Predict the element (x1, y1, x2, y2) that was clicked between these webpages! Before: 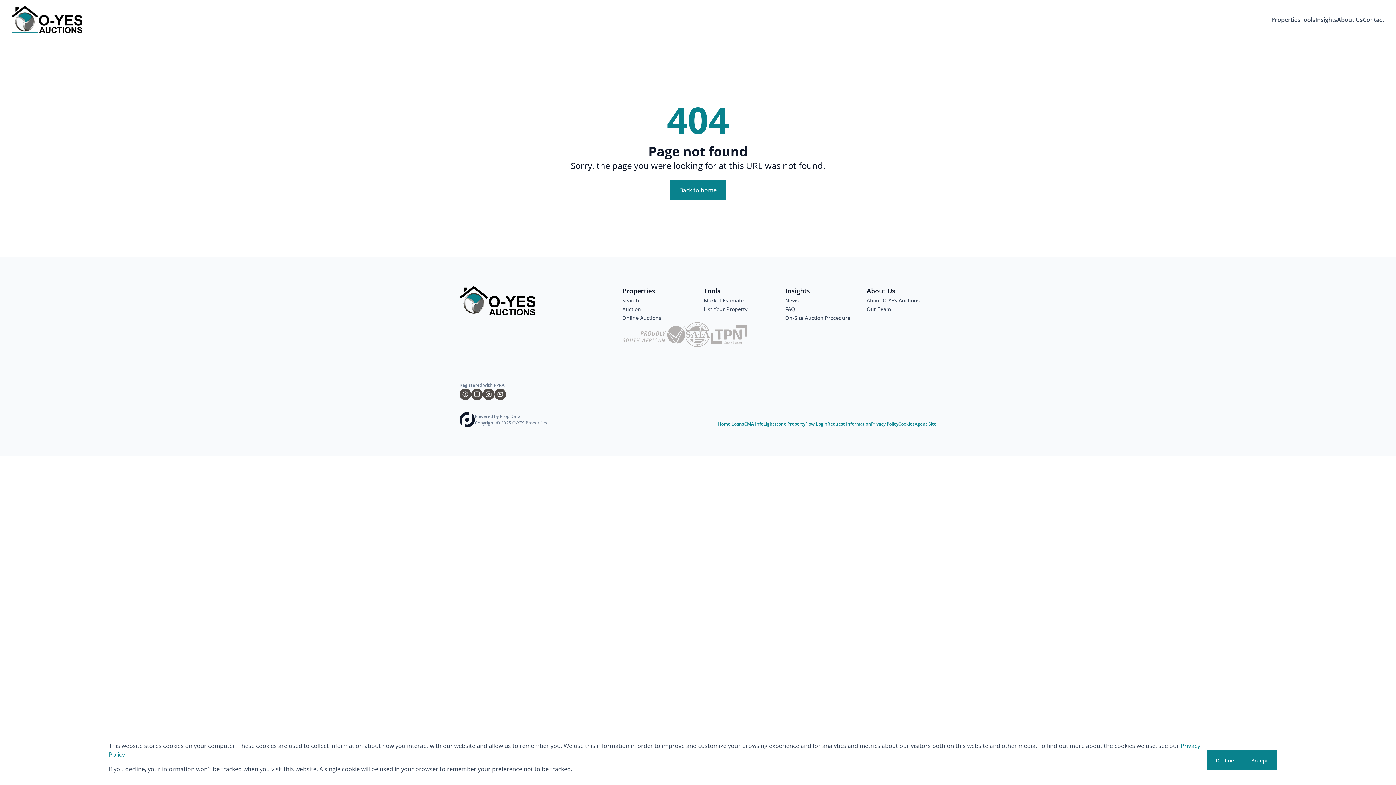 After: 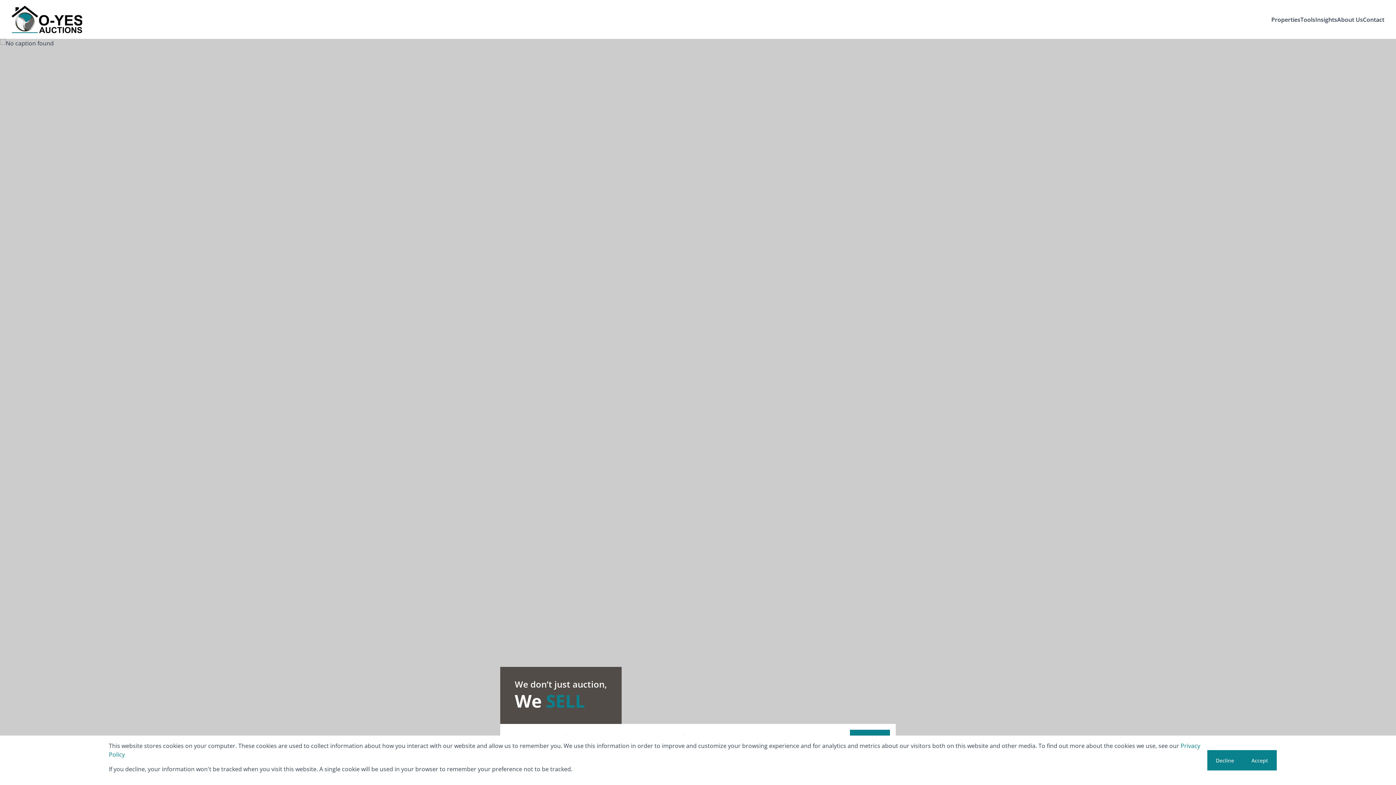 Action: label: Back to home bbox: (670, 179, 726, 200)